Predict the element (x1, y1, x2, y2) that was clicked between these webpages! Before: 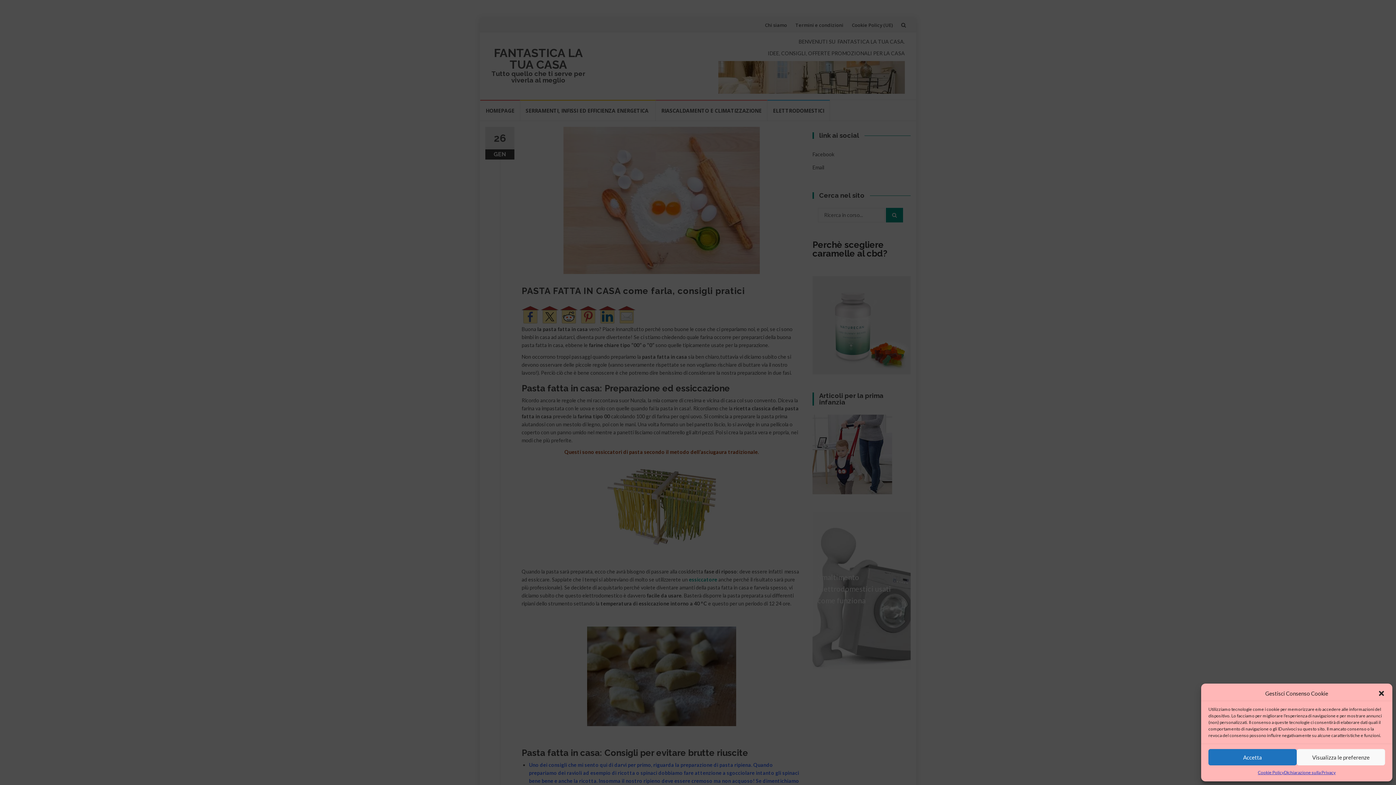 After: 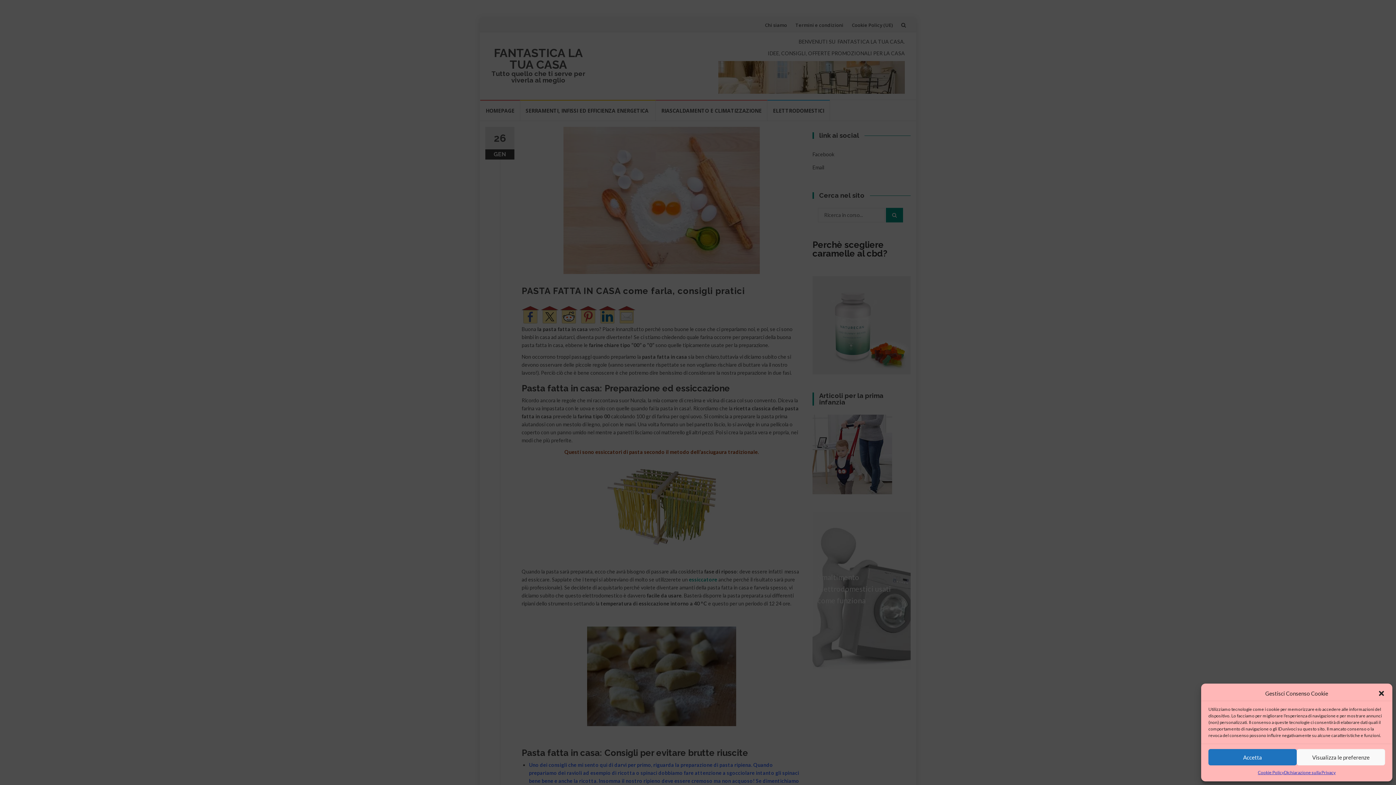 Action: label: Dichiarazione sulla Privacy bbox: (1284, 769, 1335, 776)